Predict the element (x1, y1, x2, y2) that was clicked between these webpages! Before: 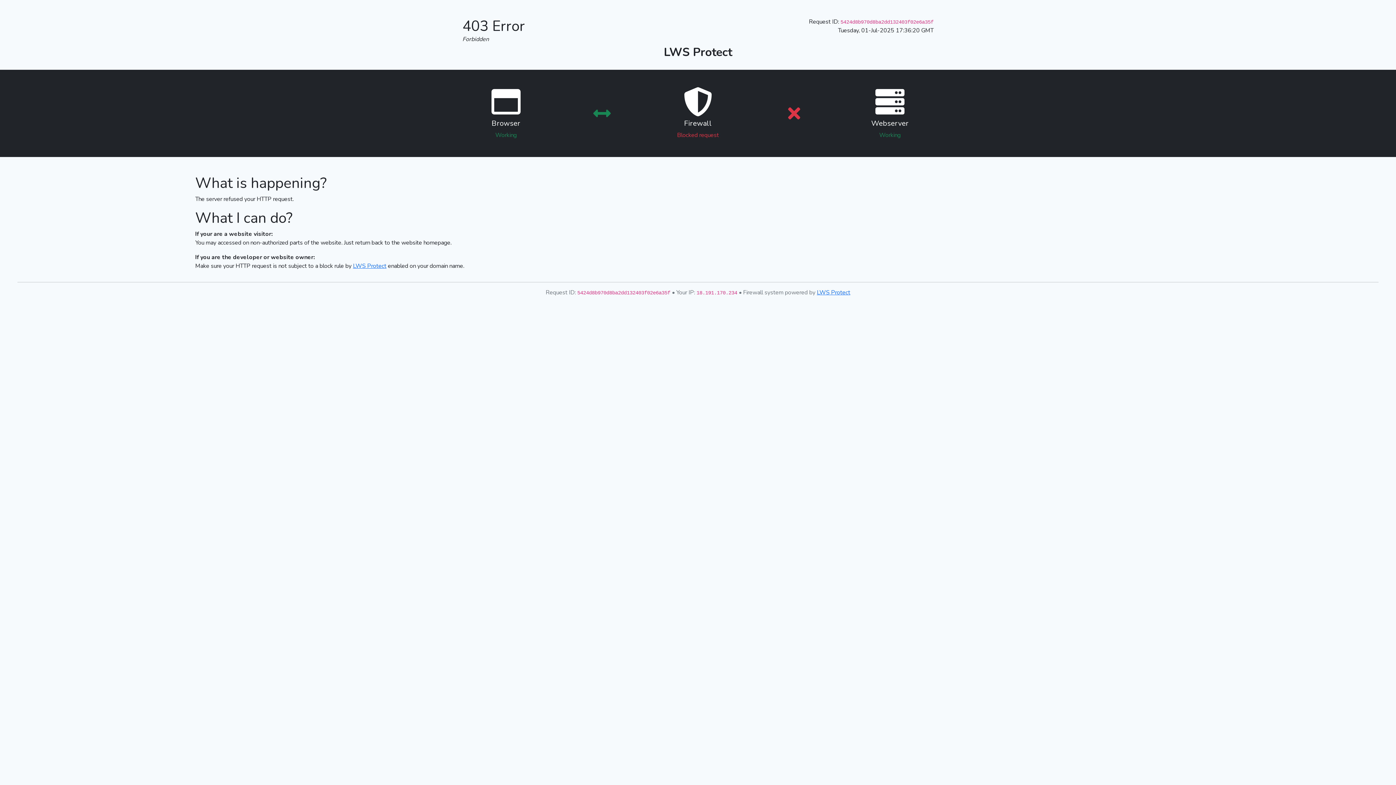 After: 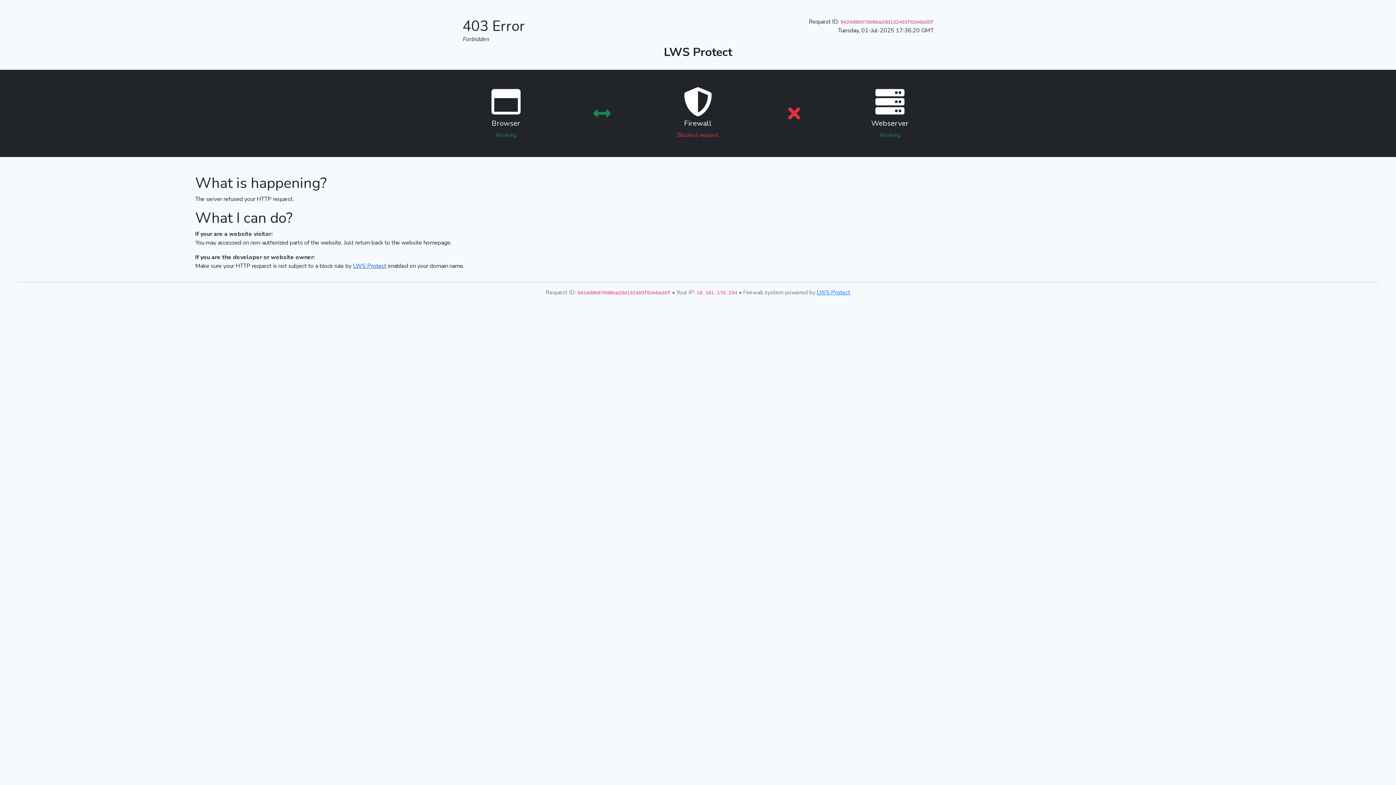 Action: label: LWS Protect bbox: (353, 262, 386, 270)